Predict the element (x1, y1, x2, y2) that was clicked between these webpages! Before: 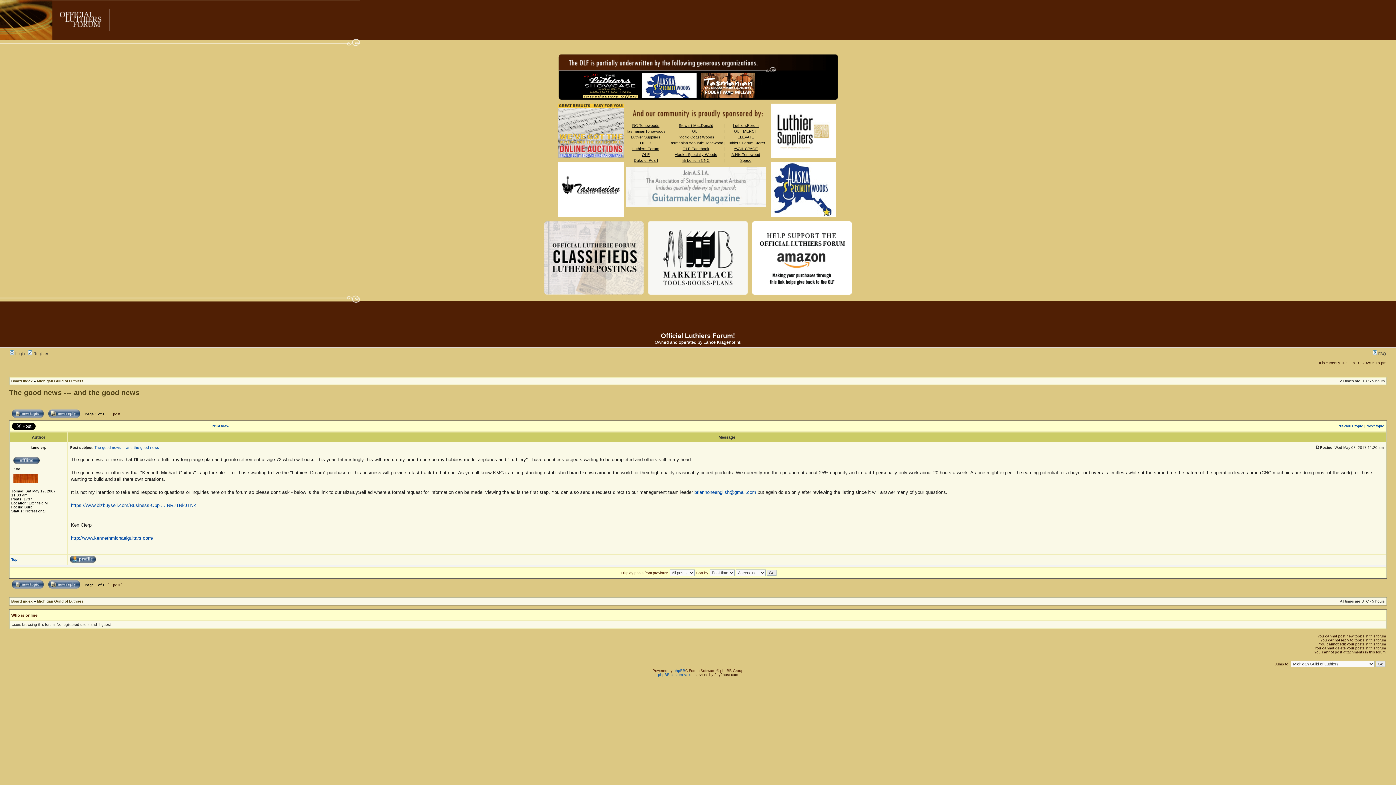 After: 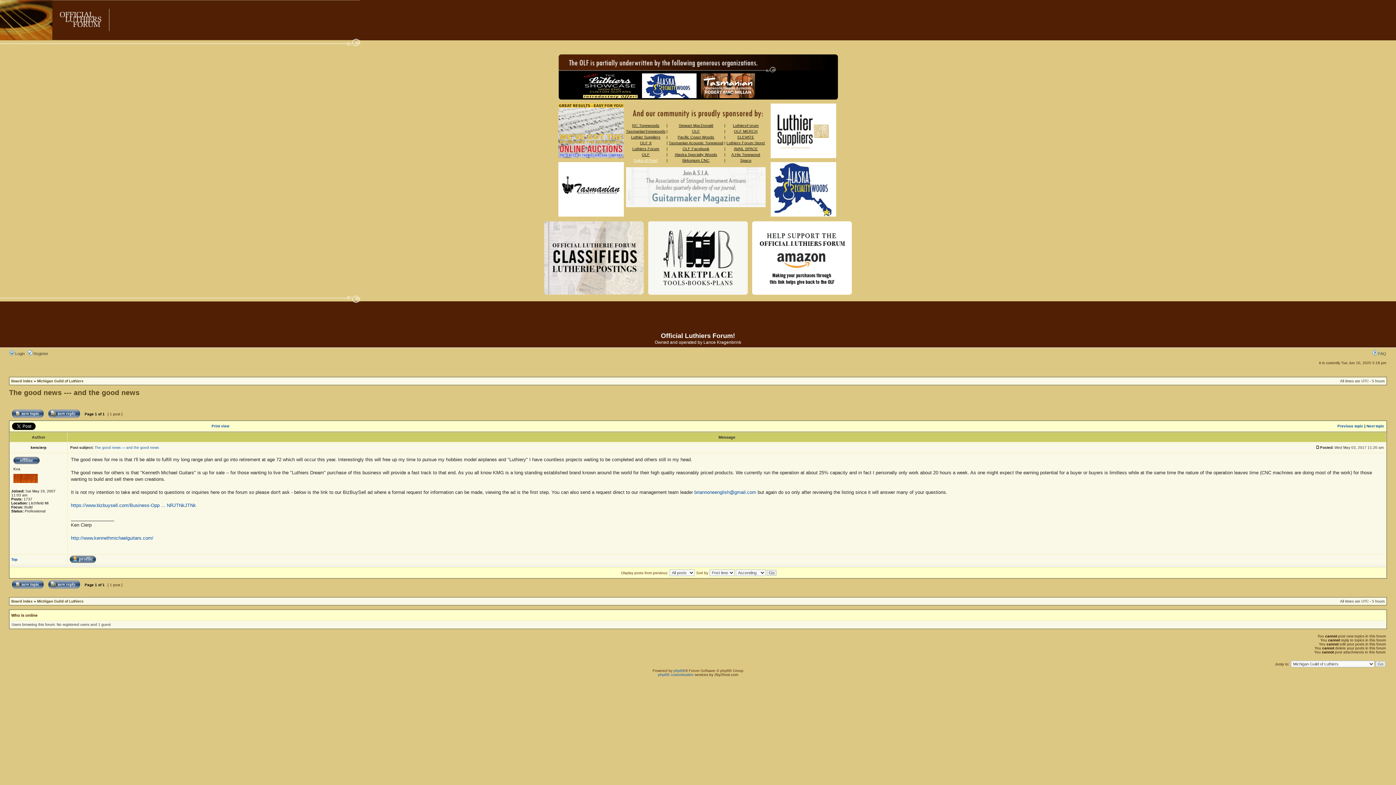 Action: label: Duke of Pearl bbox: (634, 158, 658, 162)